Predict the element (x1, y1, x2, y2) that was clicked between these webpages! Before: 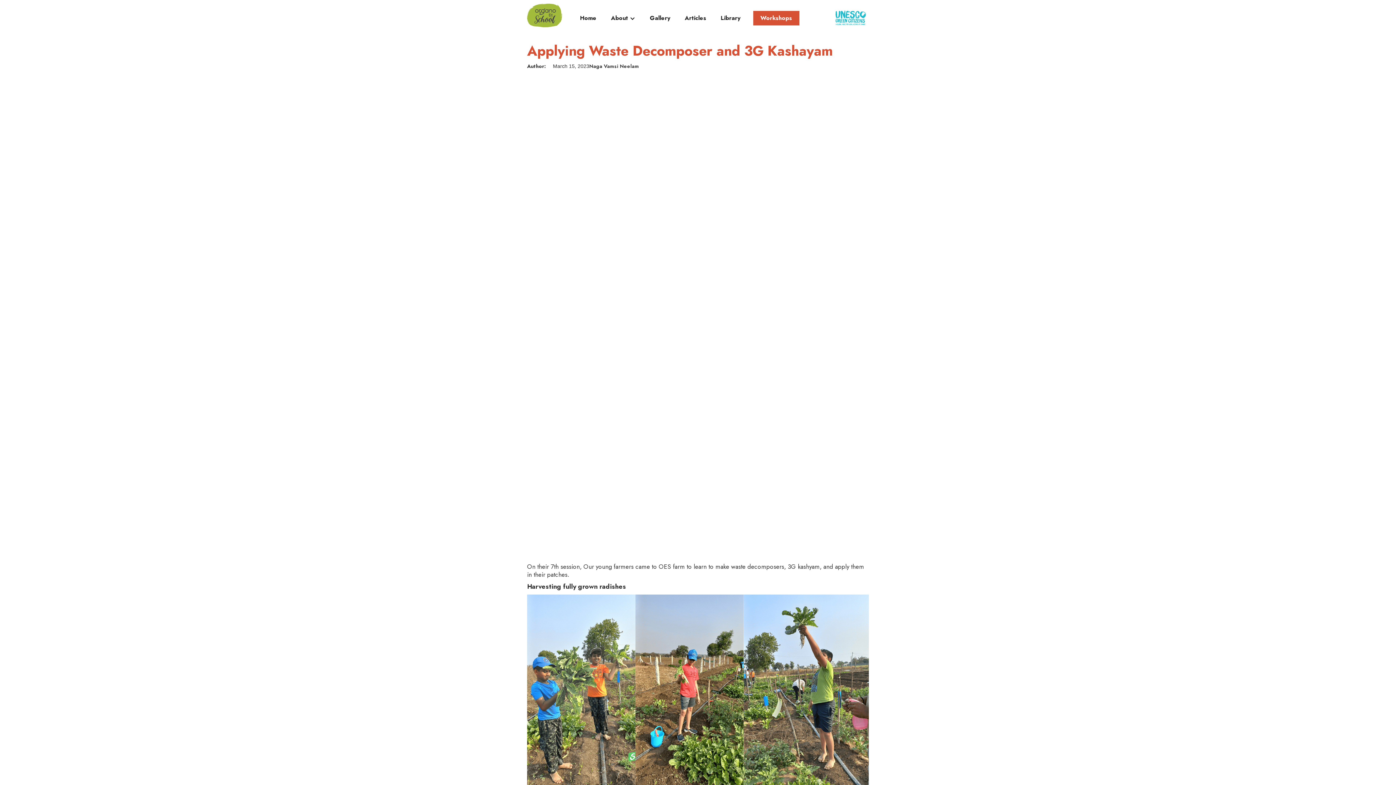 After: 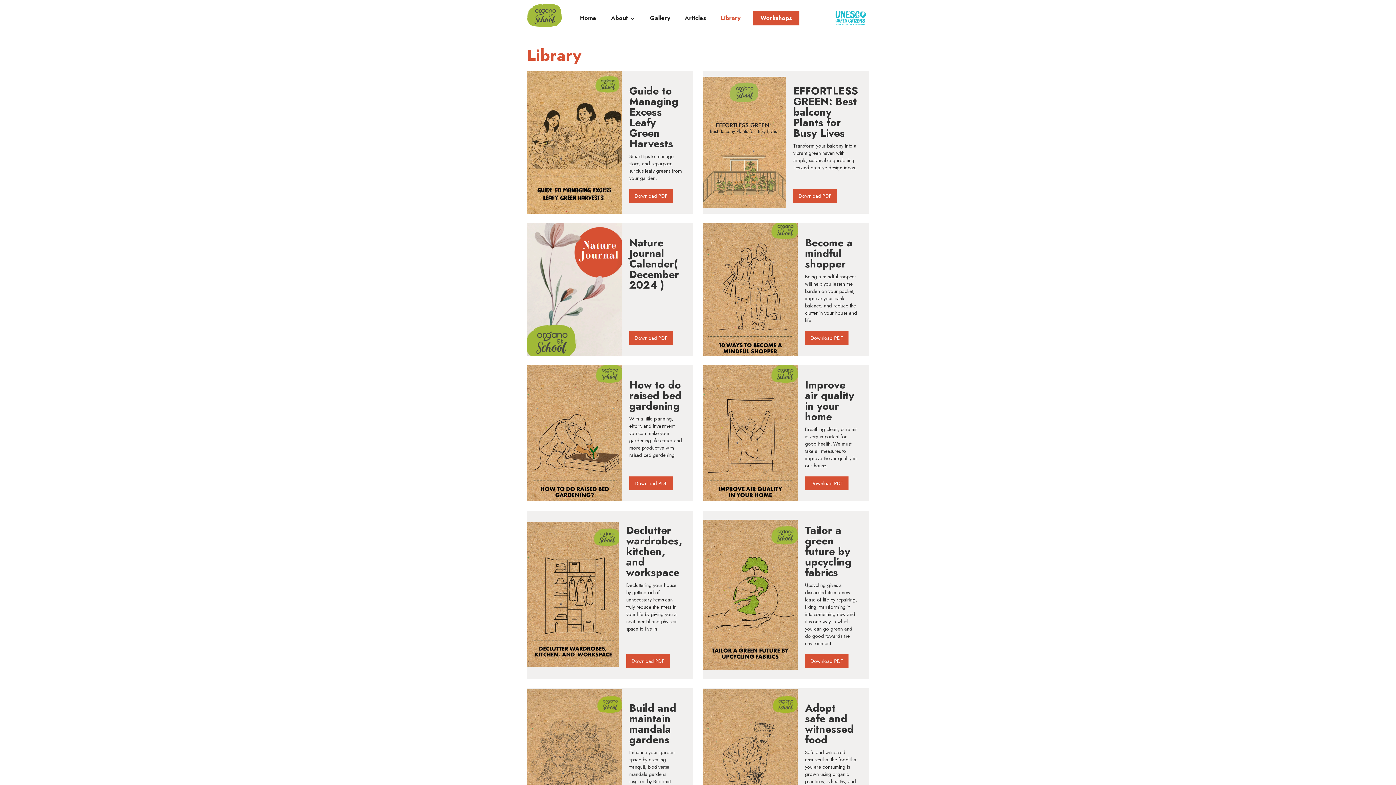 Action: label: Library bbox: (713, 14, 747, 25)